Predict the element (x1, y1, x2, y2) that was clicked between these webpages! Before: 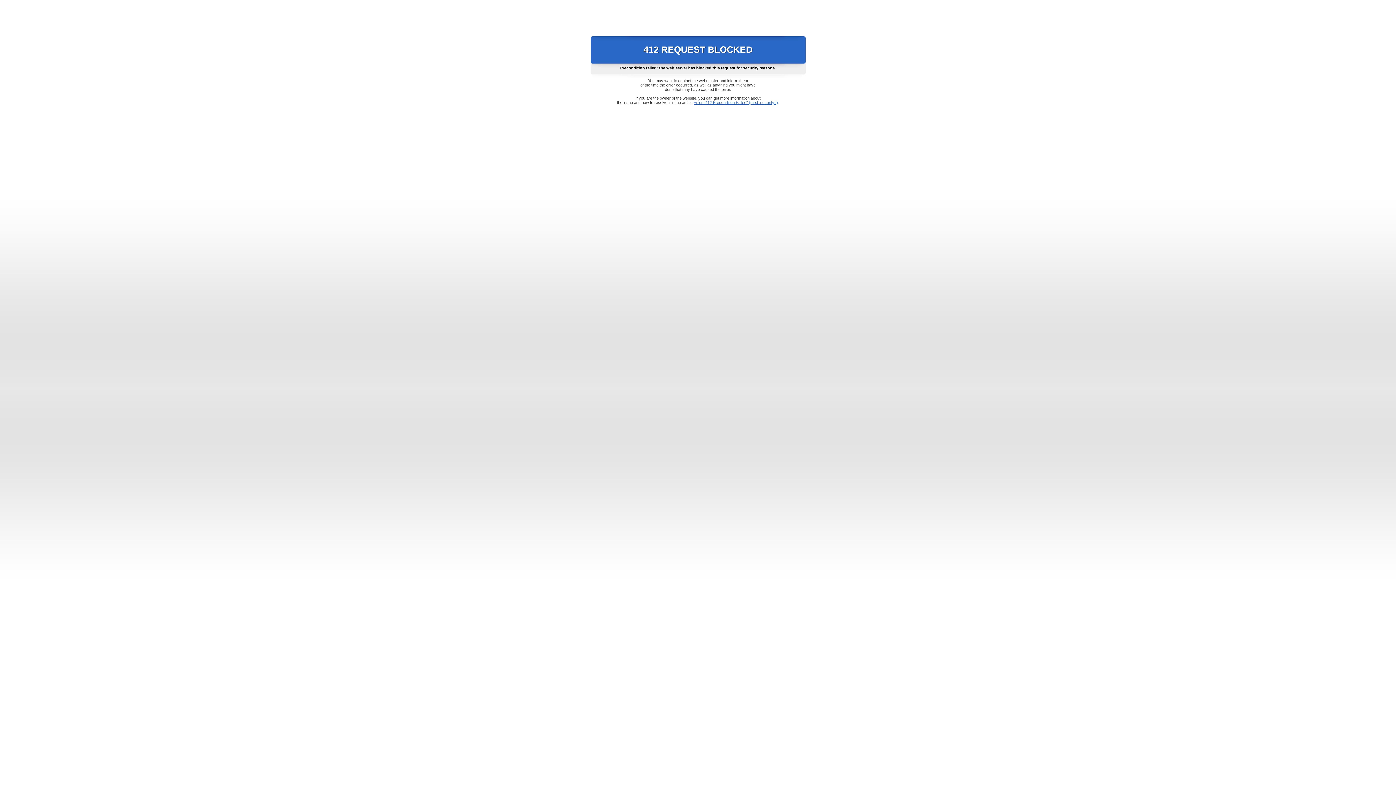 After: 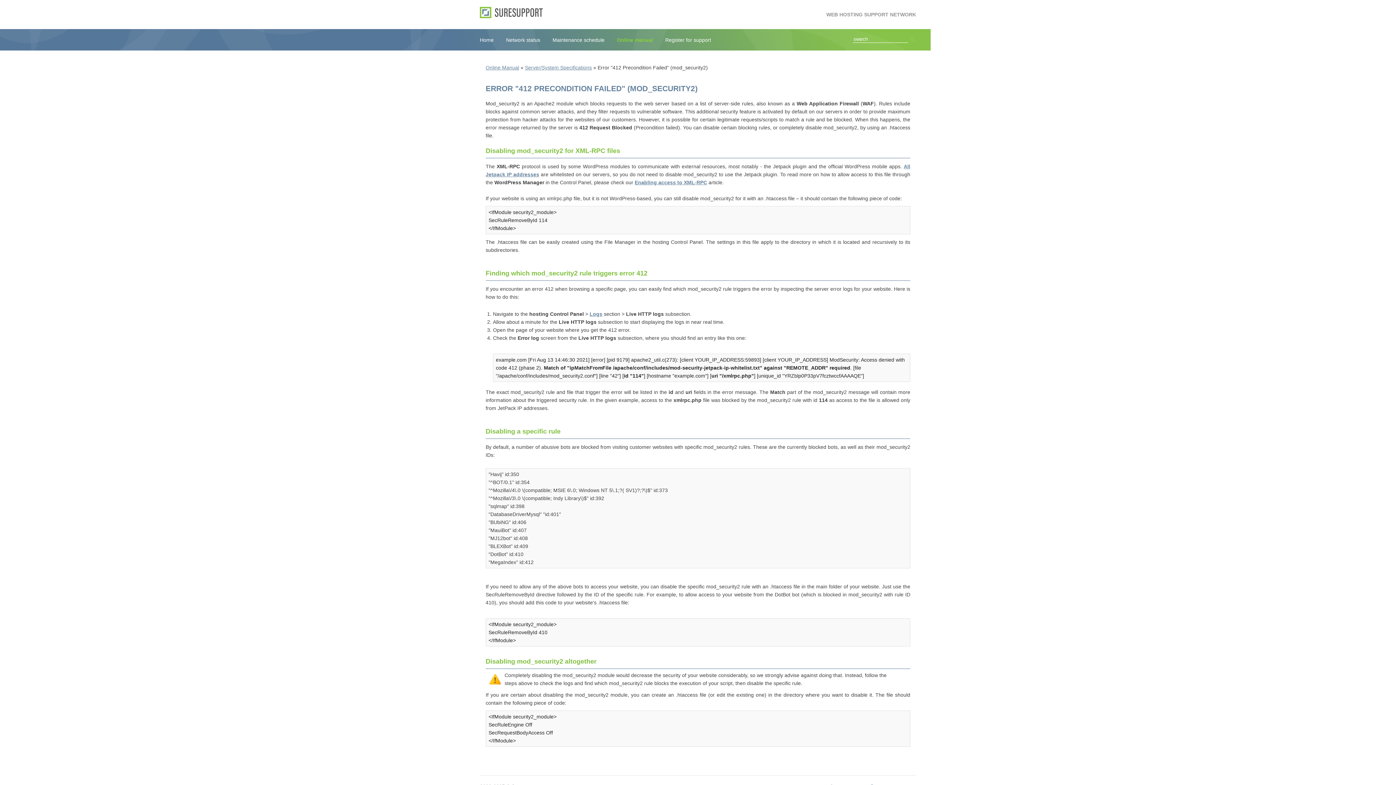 Action: bbox: (693, 100, 778, 104) label: Error "412 Precondition Failed" (mod_security2)